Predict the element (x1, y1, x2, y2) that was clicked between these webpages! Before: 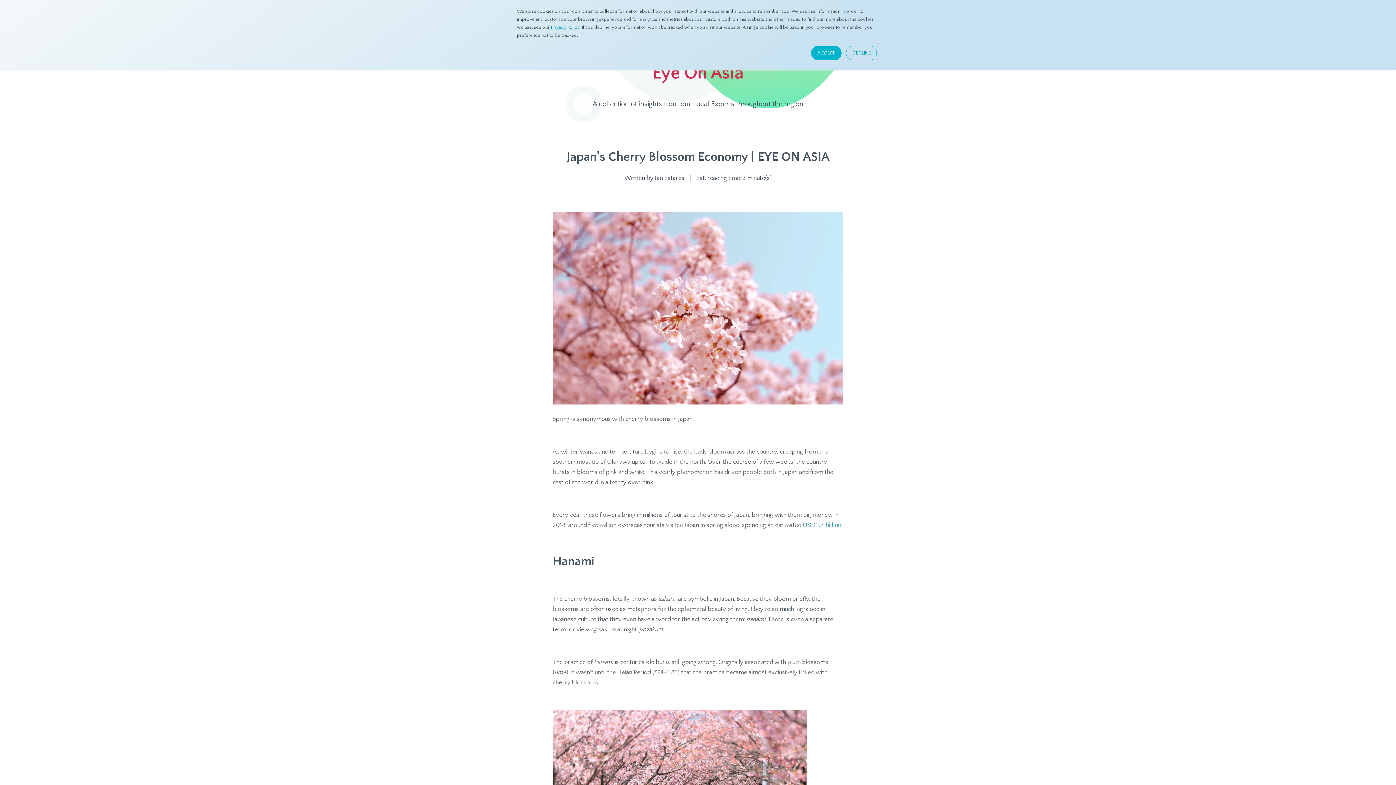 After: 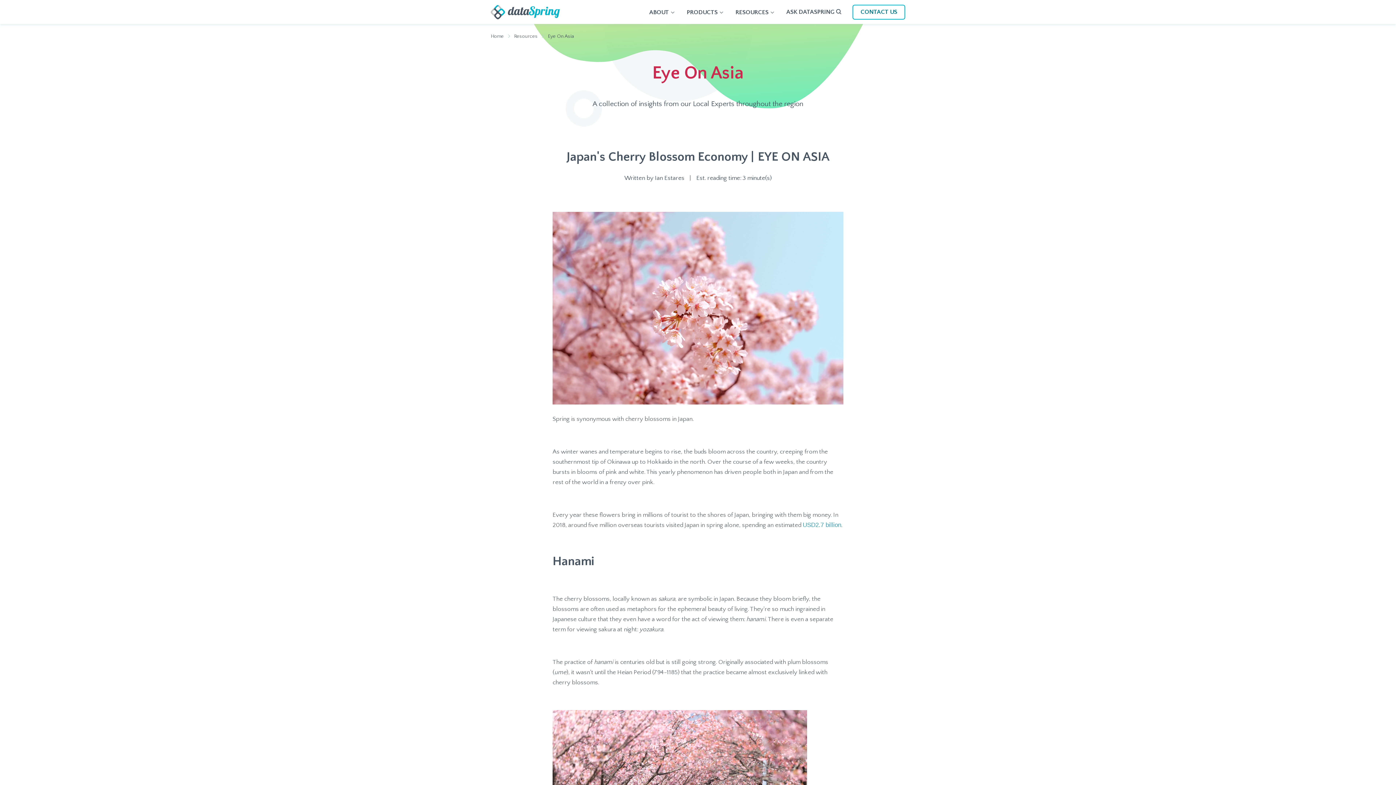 Action: label: DECLINE bbox: (846, 45, 877, 60)